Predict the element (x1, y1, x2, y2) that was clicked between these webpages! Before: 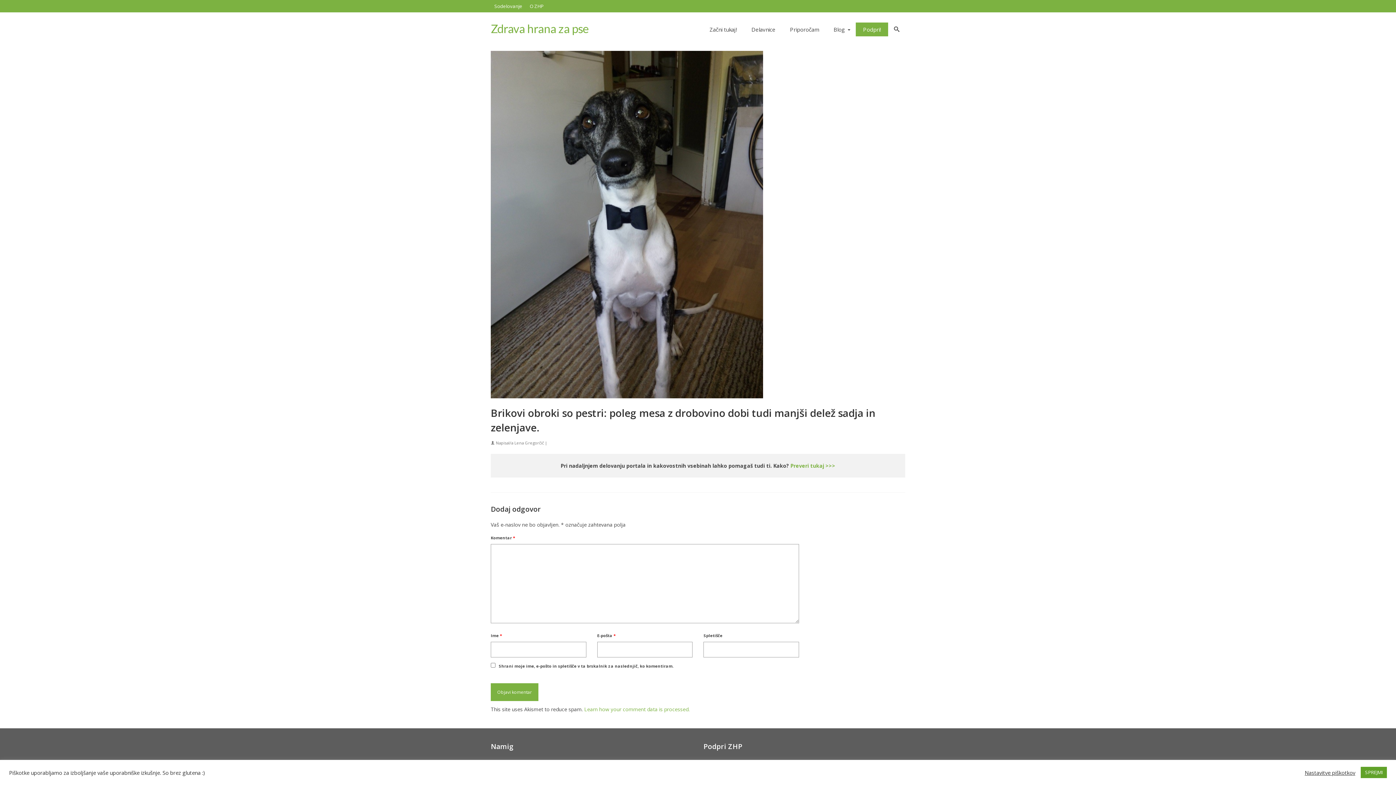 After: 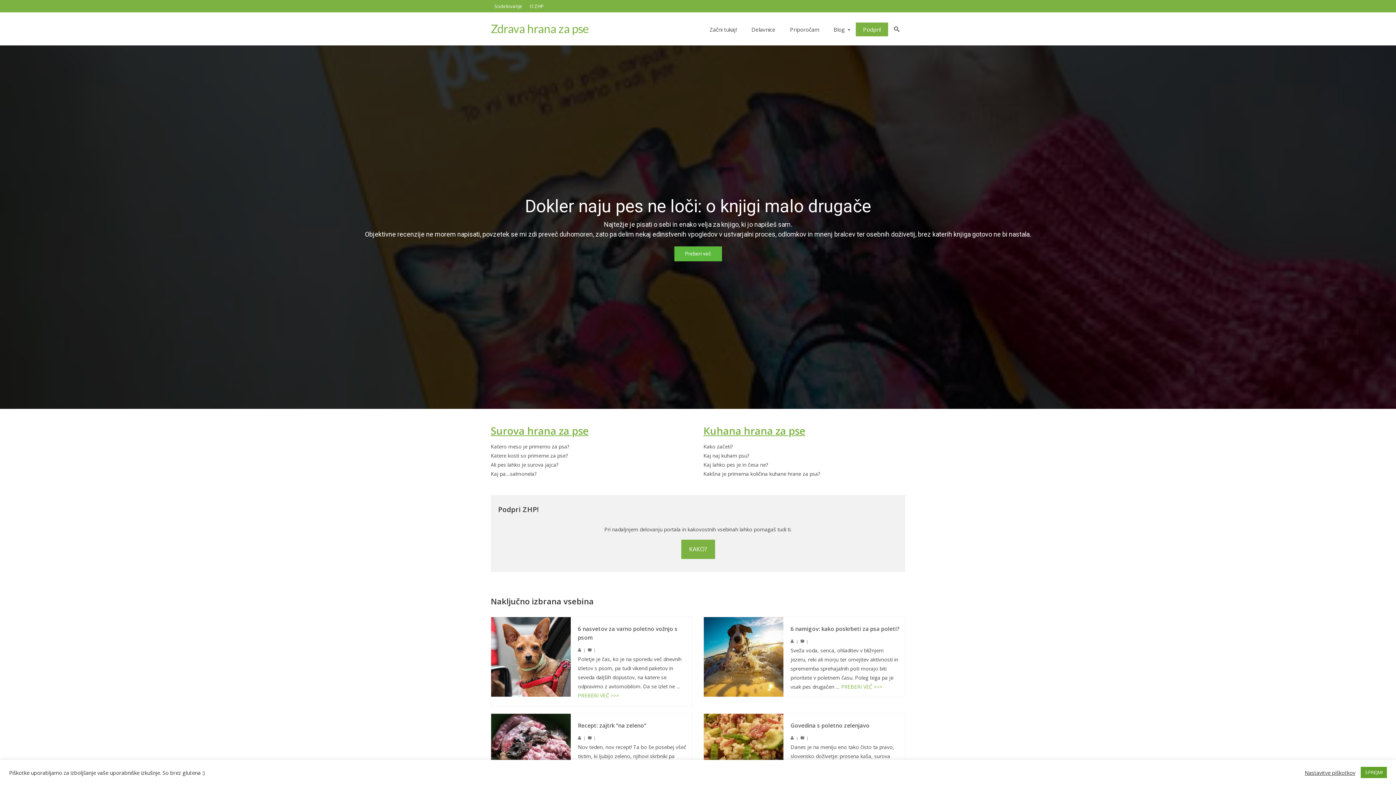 Action: label: Zdrava hrana za pse bbox: (490, 21, 588, 35)